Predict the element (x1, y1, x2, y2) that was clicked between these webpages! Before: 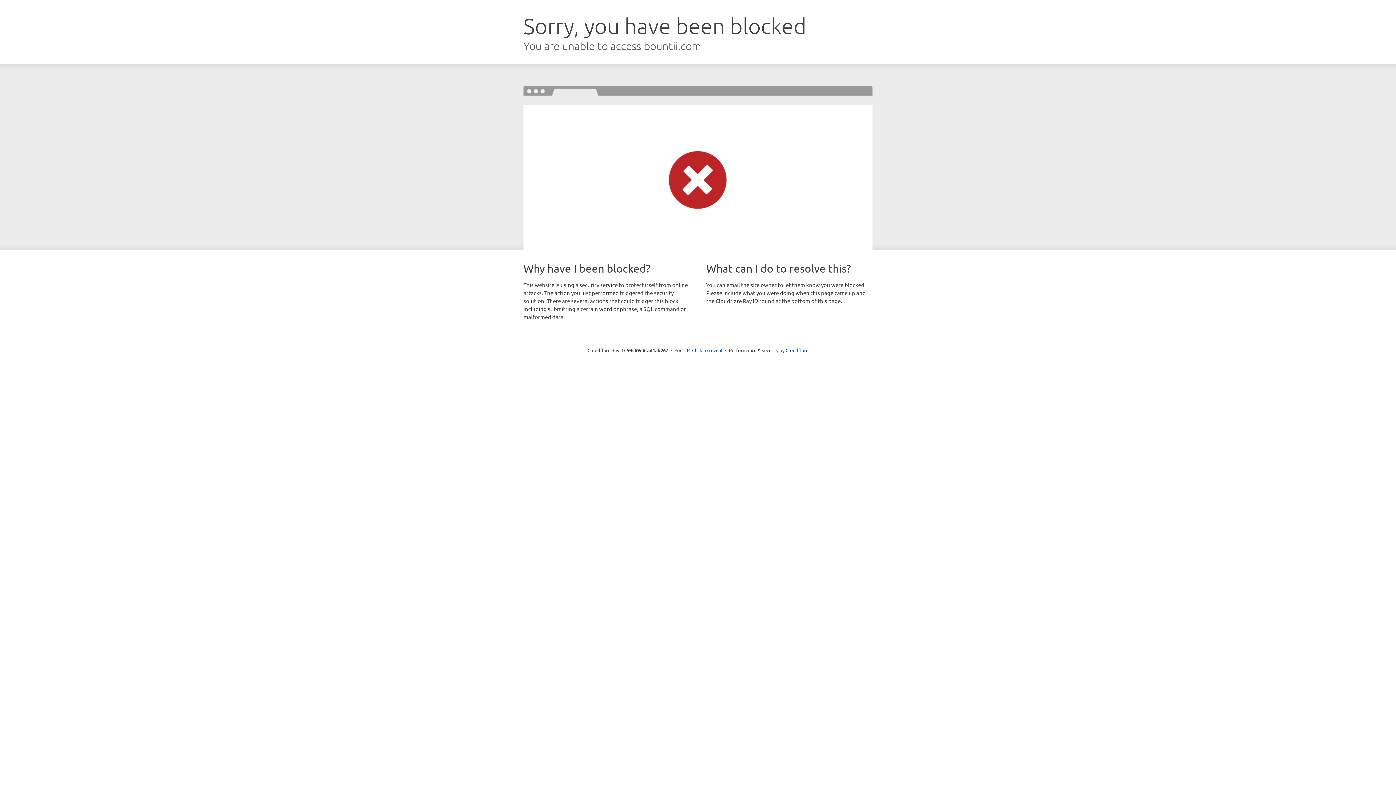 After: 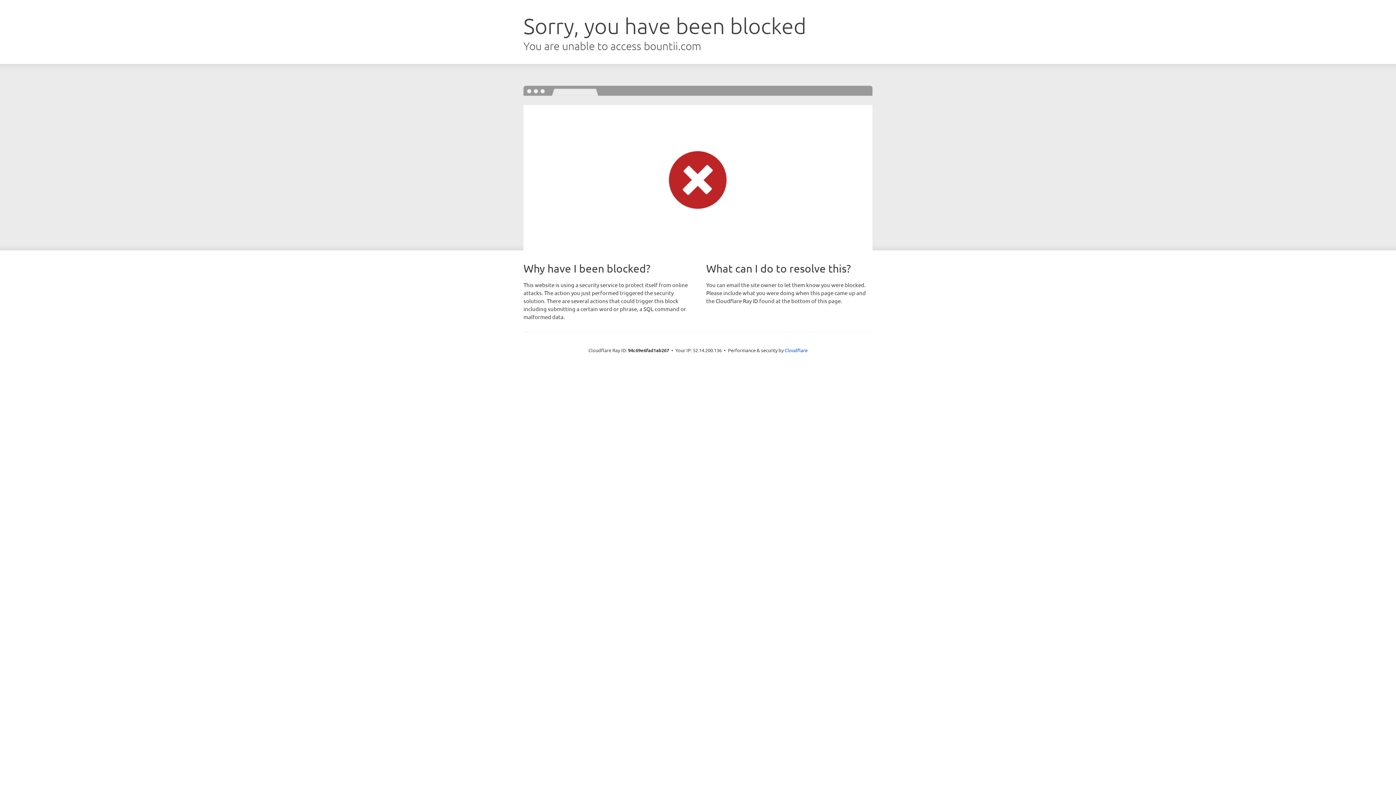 Action: bbox: (692, 346, 722, 353) label: Click to reveal